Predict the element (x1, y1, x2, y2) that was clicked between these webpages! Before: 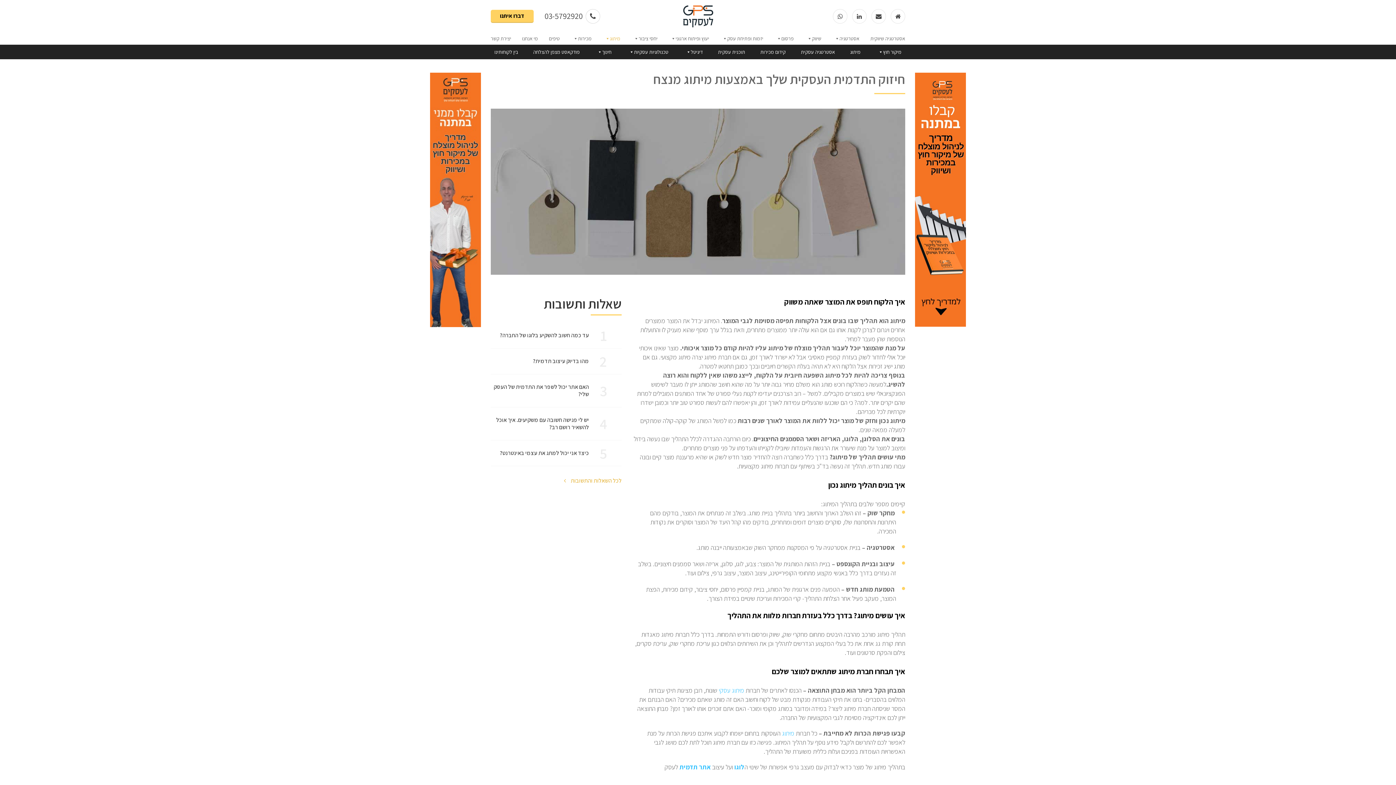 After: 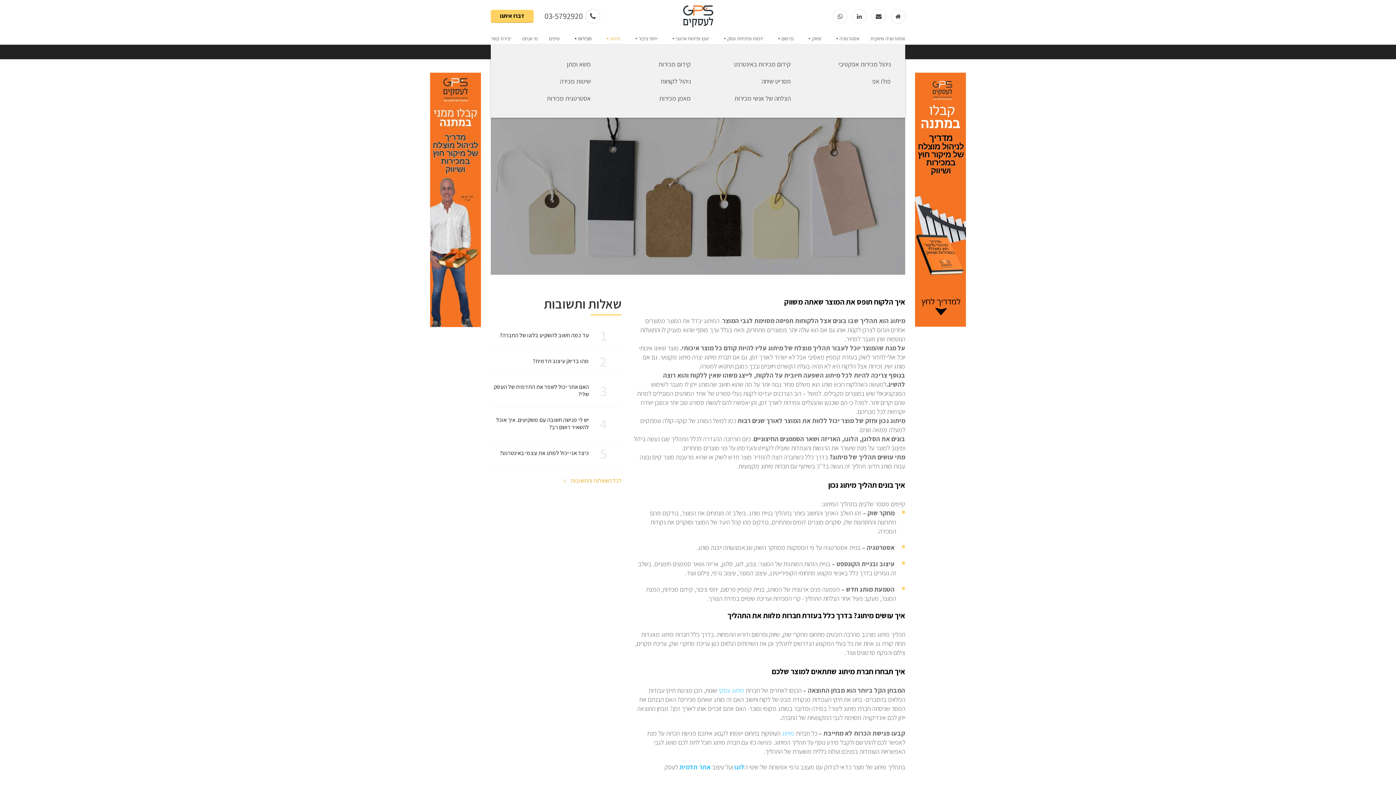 Action: bbox: (570, 32, 591, 44) label: מכירות